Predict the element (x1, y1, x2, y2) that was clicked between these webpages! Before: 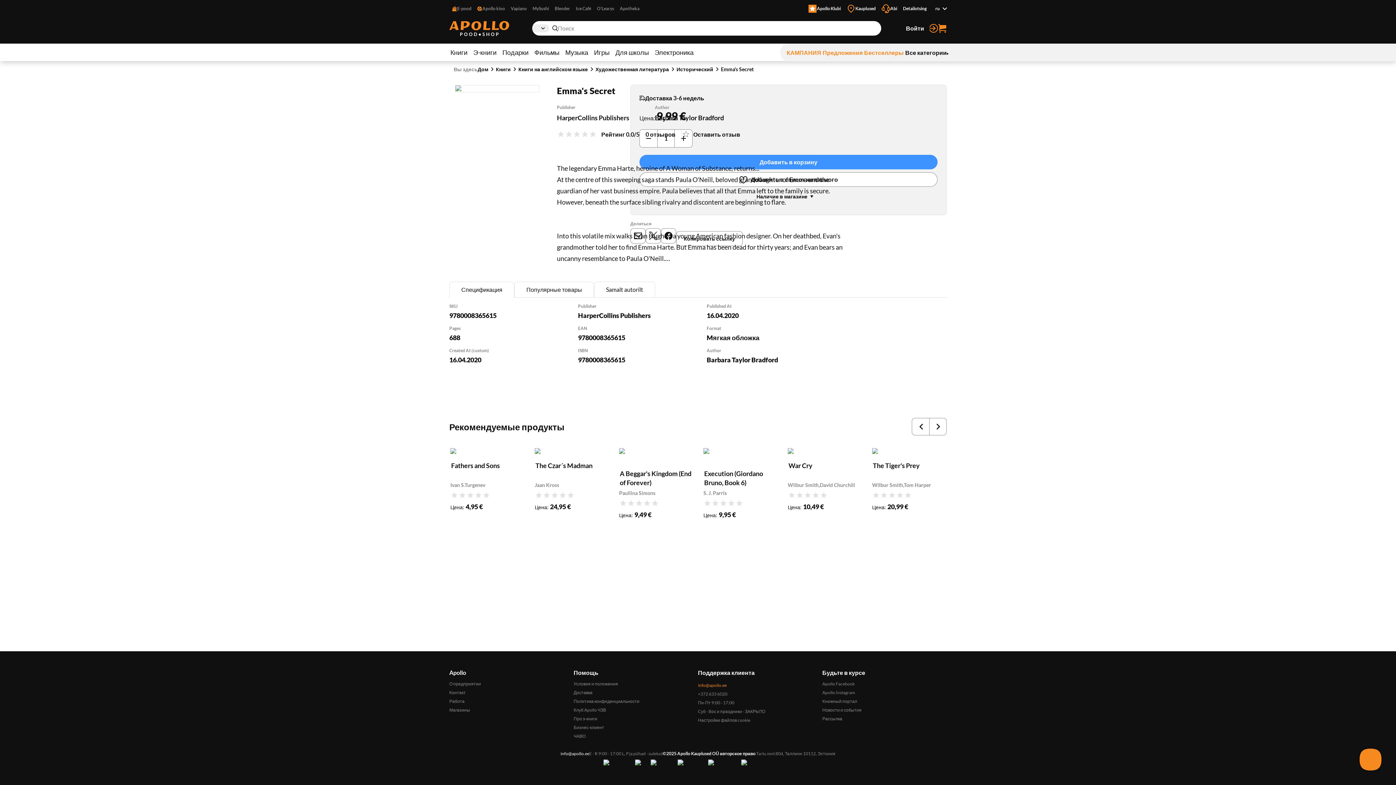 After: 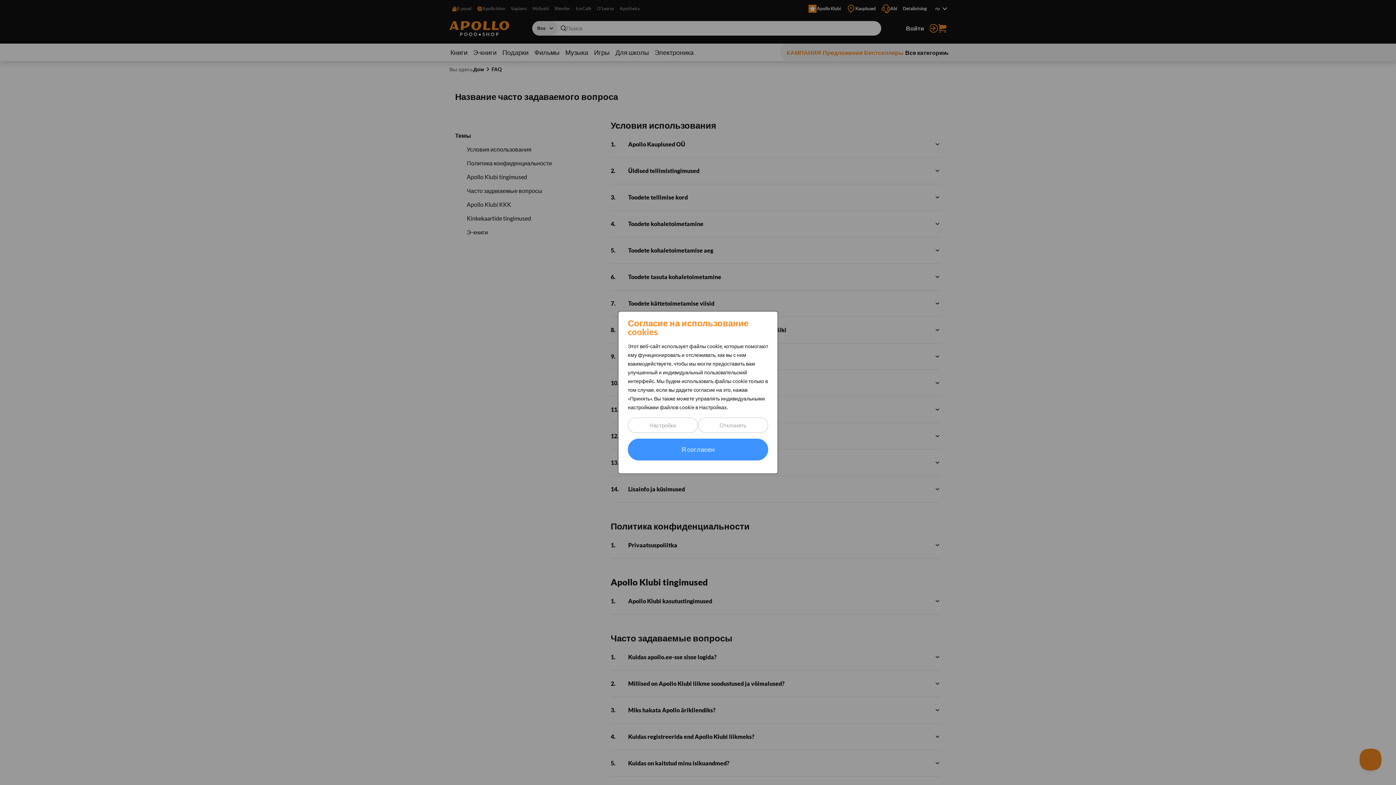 Action: label: ЧАВО bbox: (573, 733, 585, 739)